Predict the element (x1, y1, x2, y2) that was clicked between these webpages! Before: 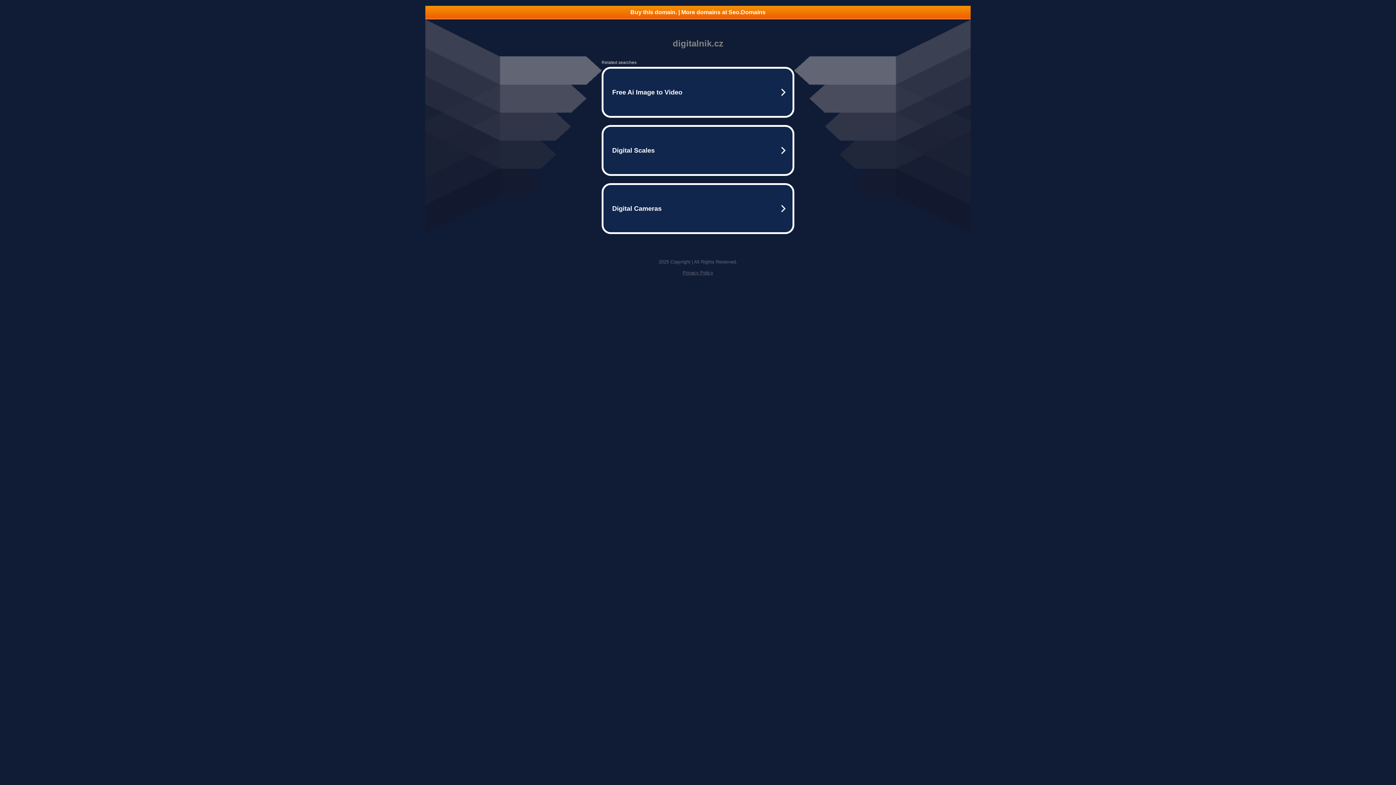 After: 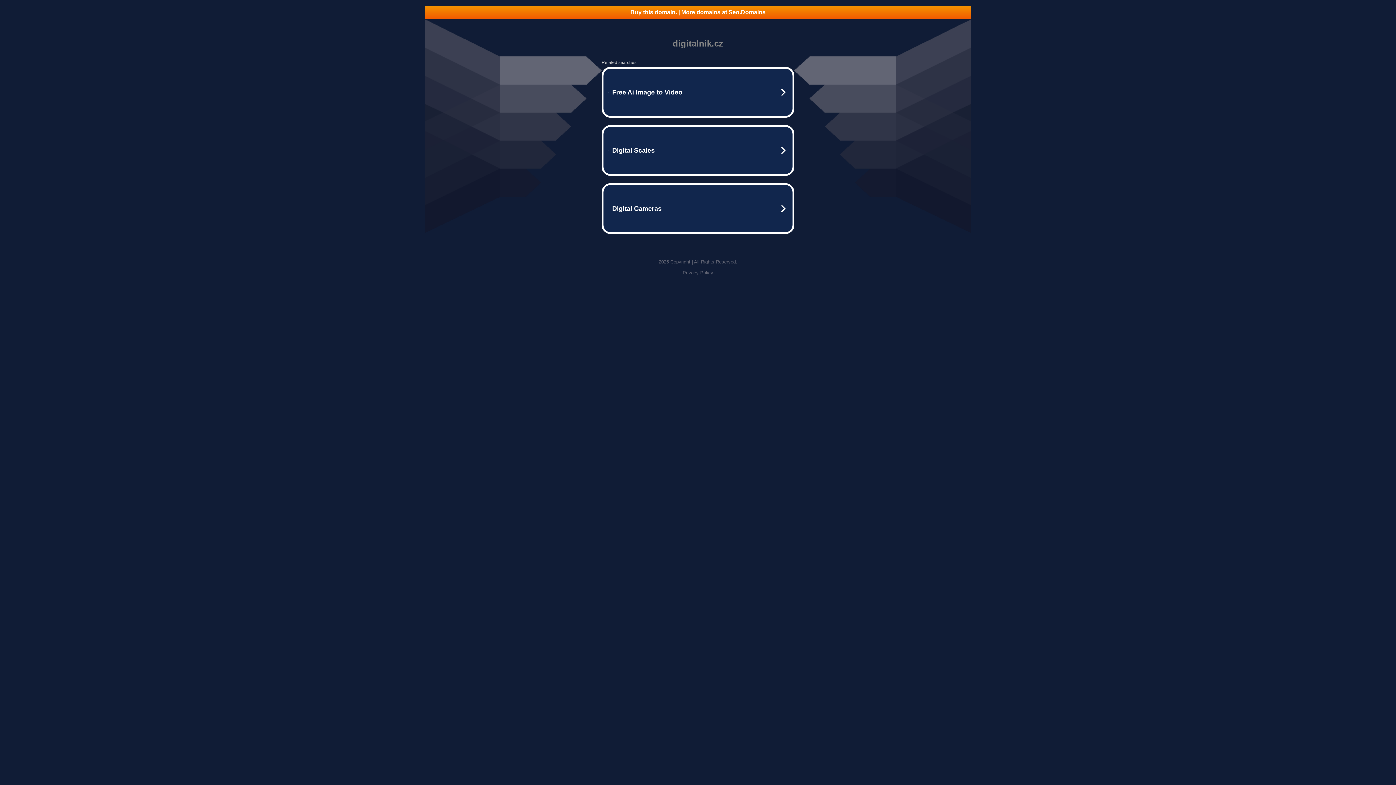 Action: bbox: (682, 270, 713, 275) label: Privacy Policy